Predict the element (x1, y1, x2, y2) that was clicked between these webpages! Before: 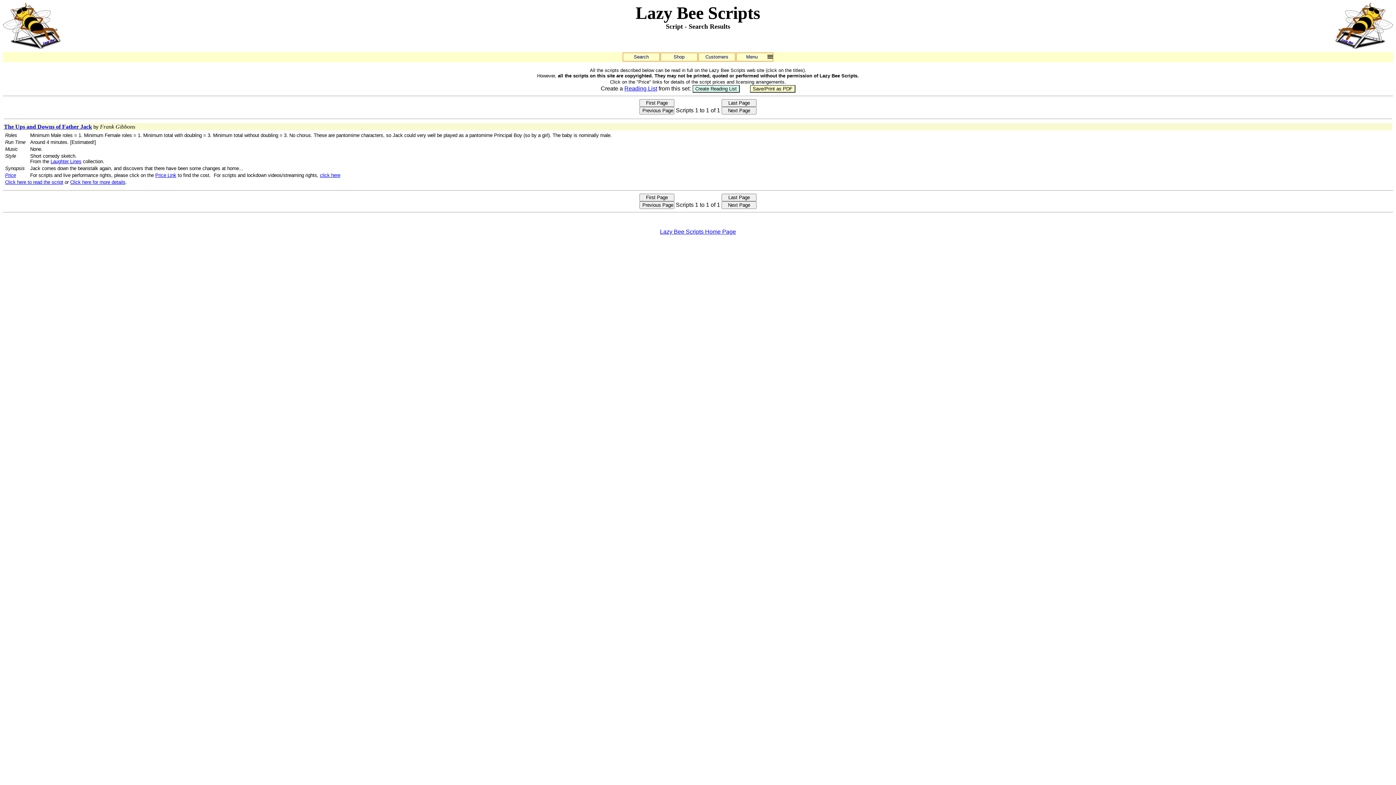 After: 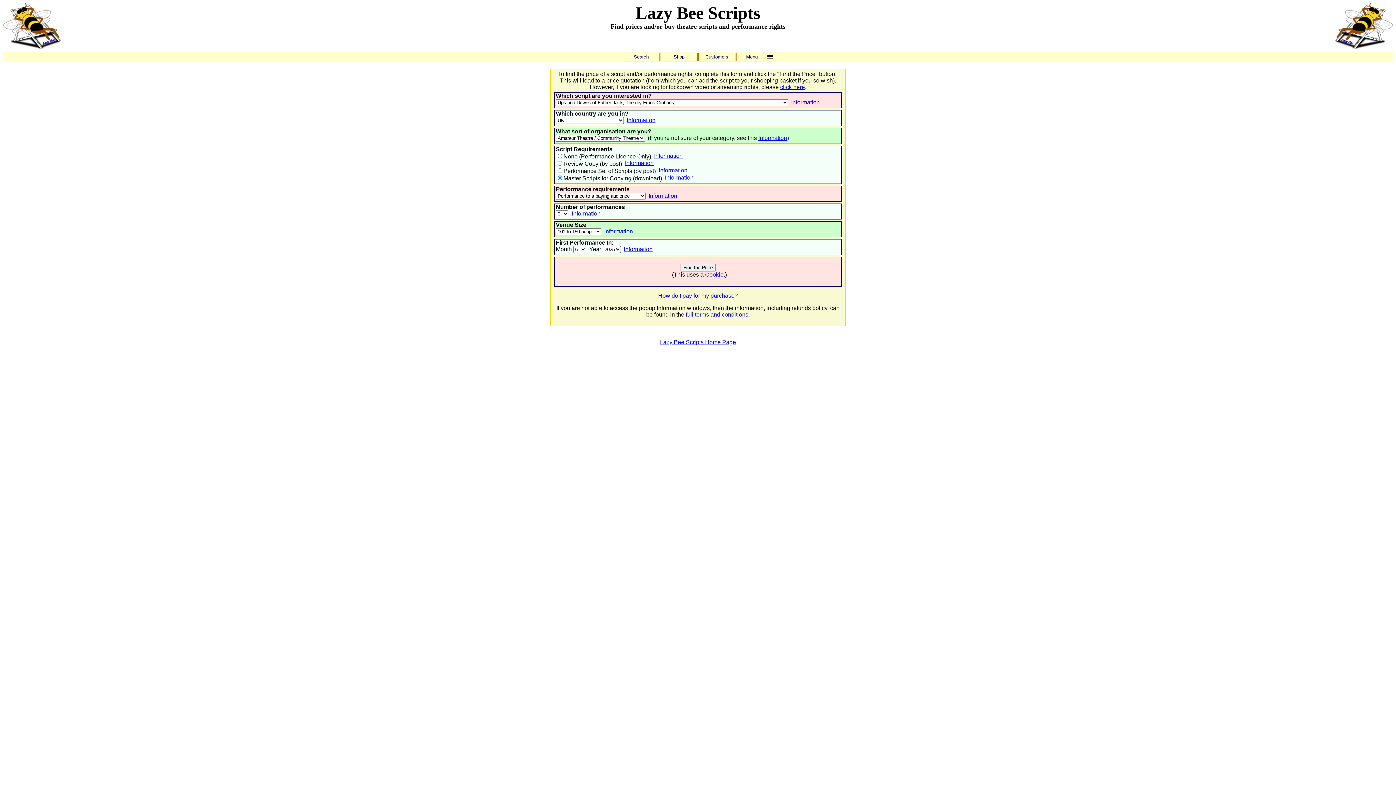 Action: bbox: (155, 172, 176, 178) label: Price Link